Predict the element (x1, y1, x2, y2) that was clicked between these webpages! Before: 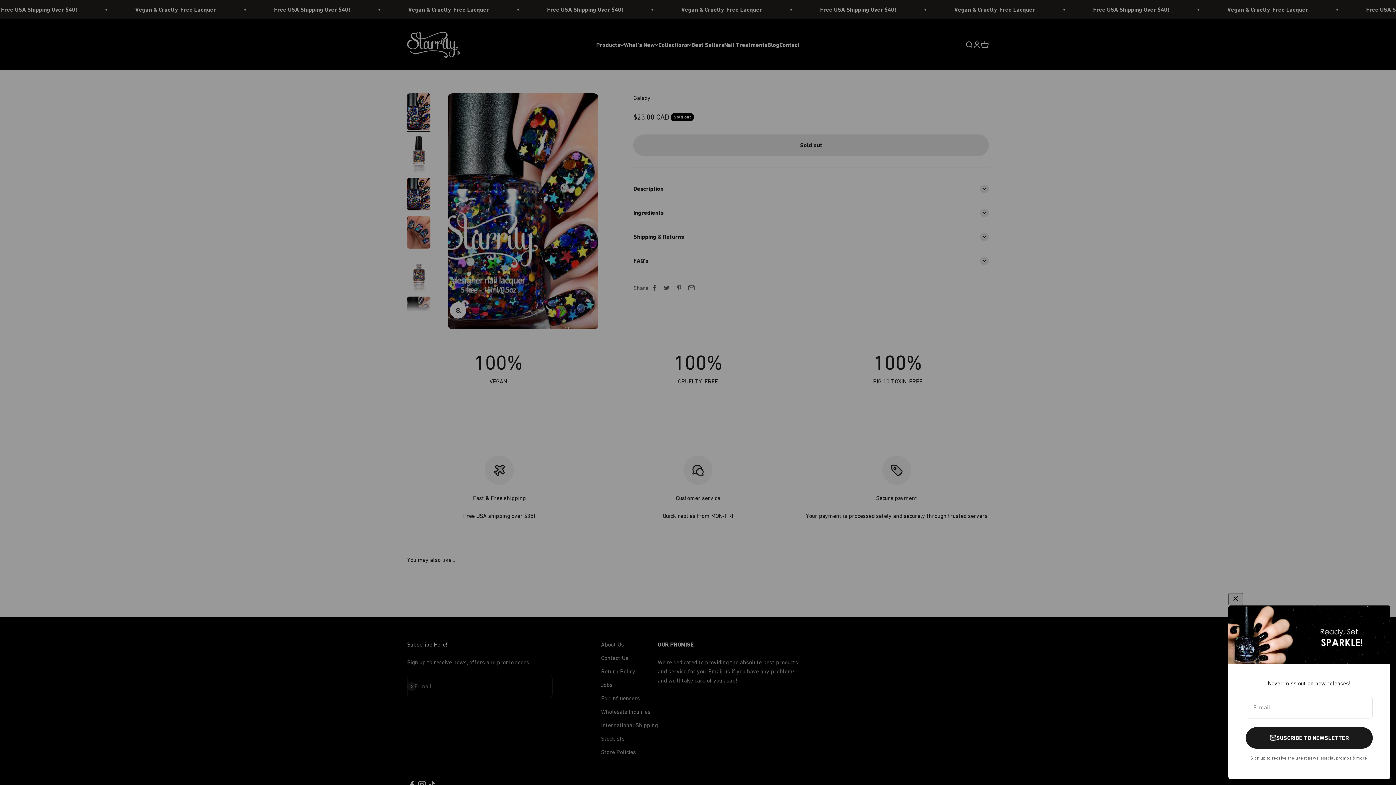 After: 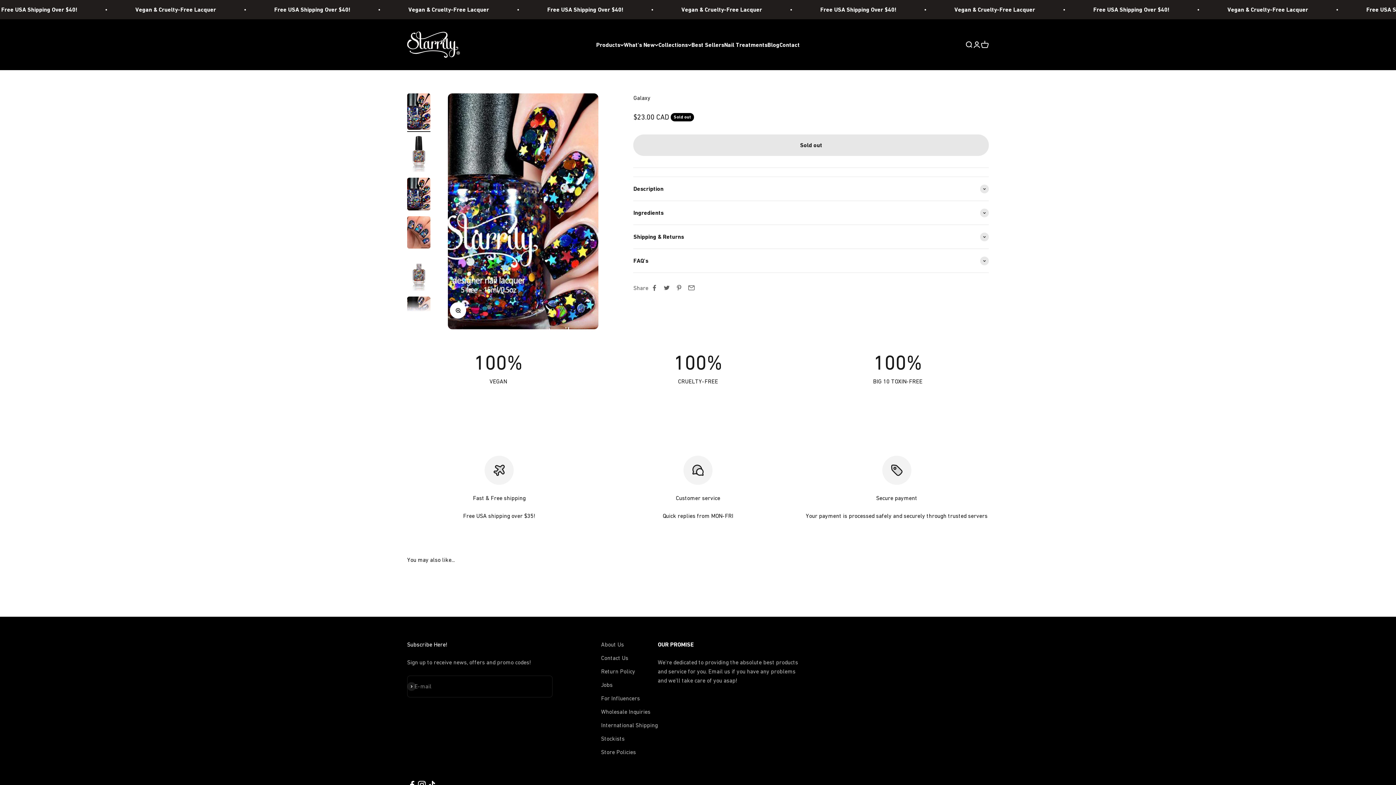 Action: bbox: (1228, 617, 1235, 624) label: Close